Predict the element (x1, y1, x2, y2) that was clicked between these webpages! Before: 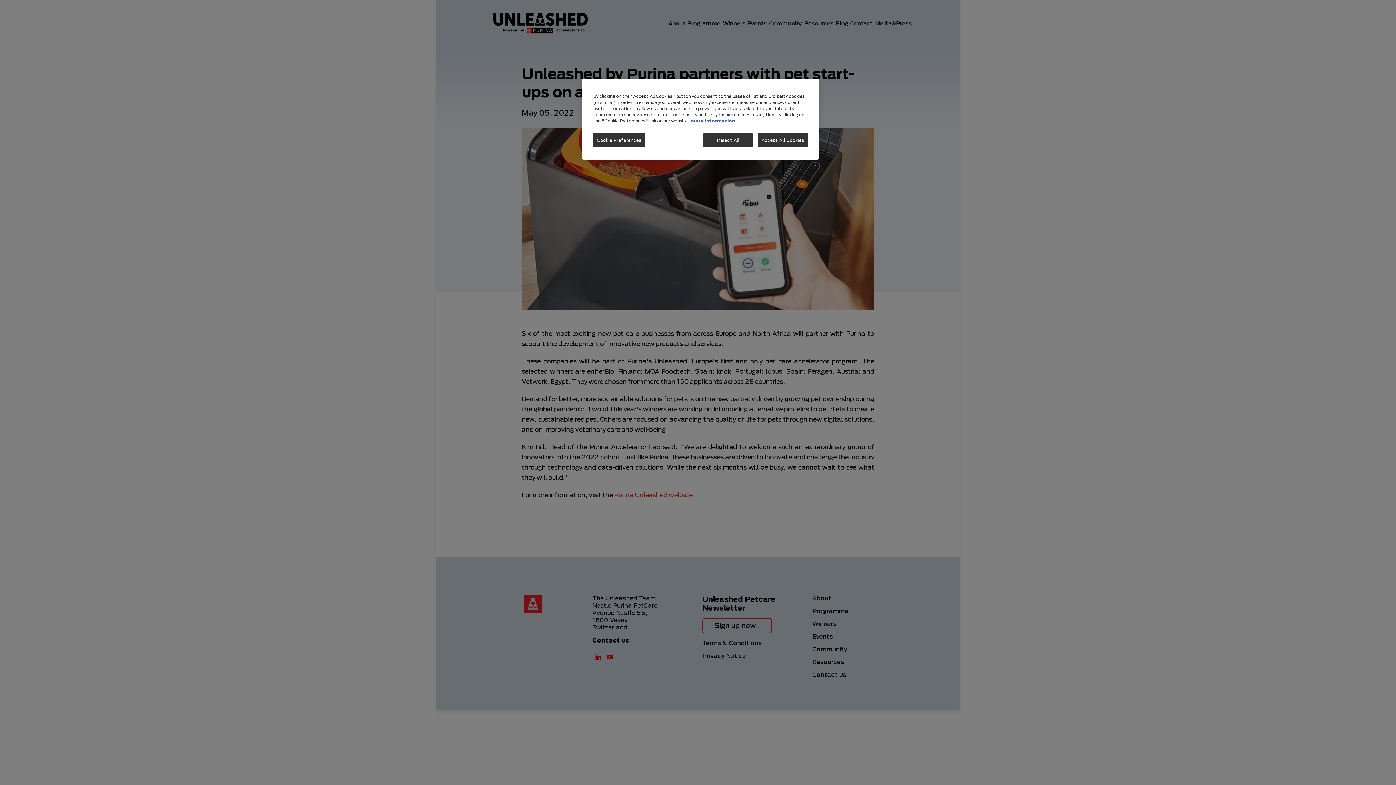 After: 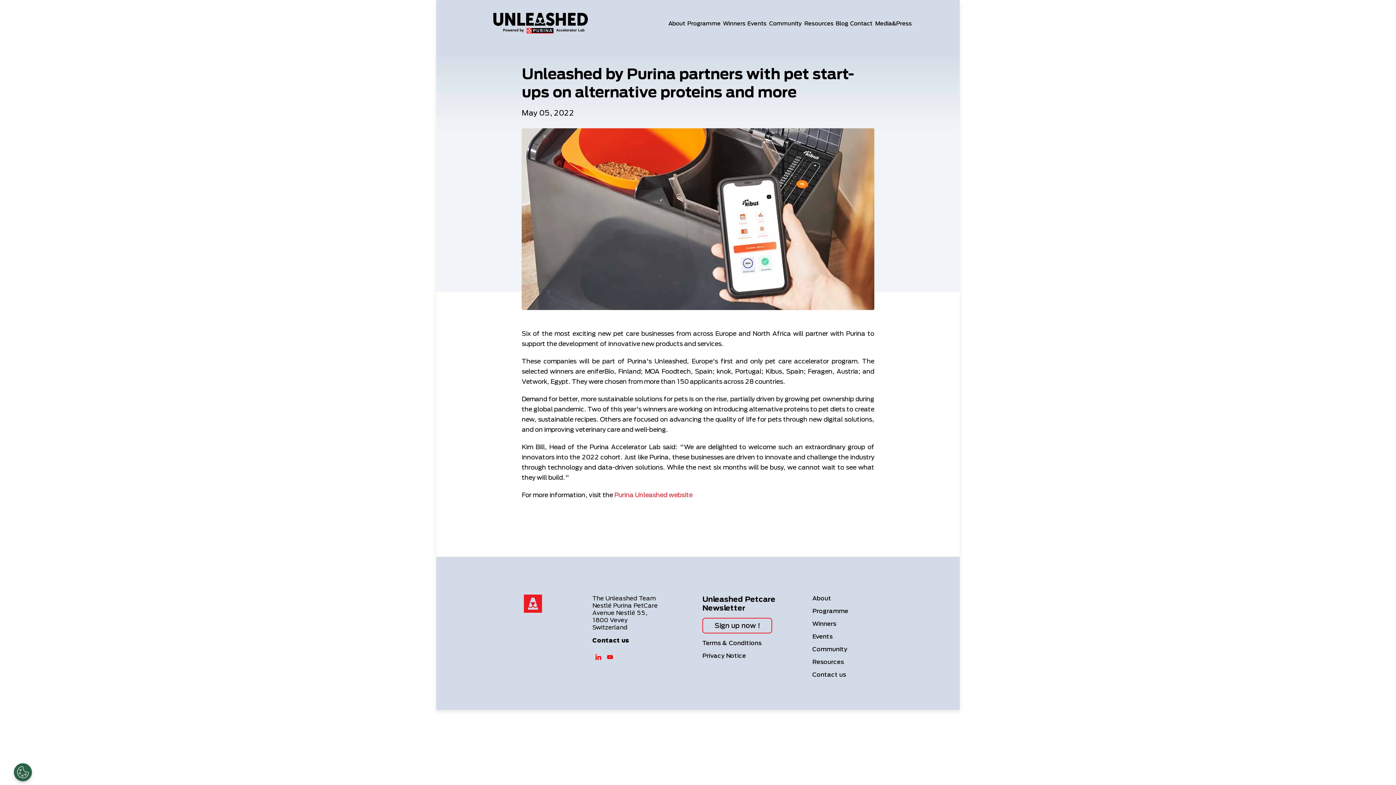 Action: label: Accept All Cookies bbox: (758, 133, 808, 147)